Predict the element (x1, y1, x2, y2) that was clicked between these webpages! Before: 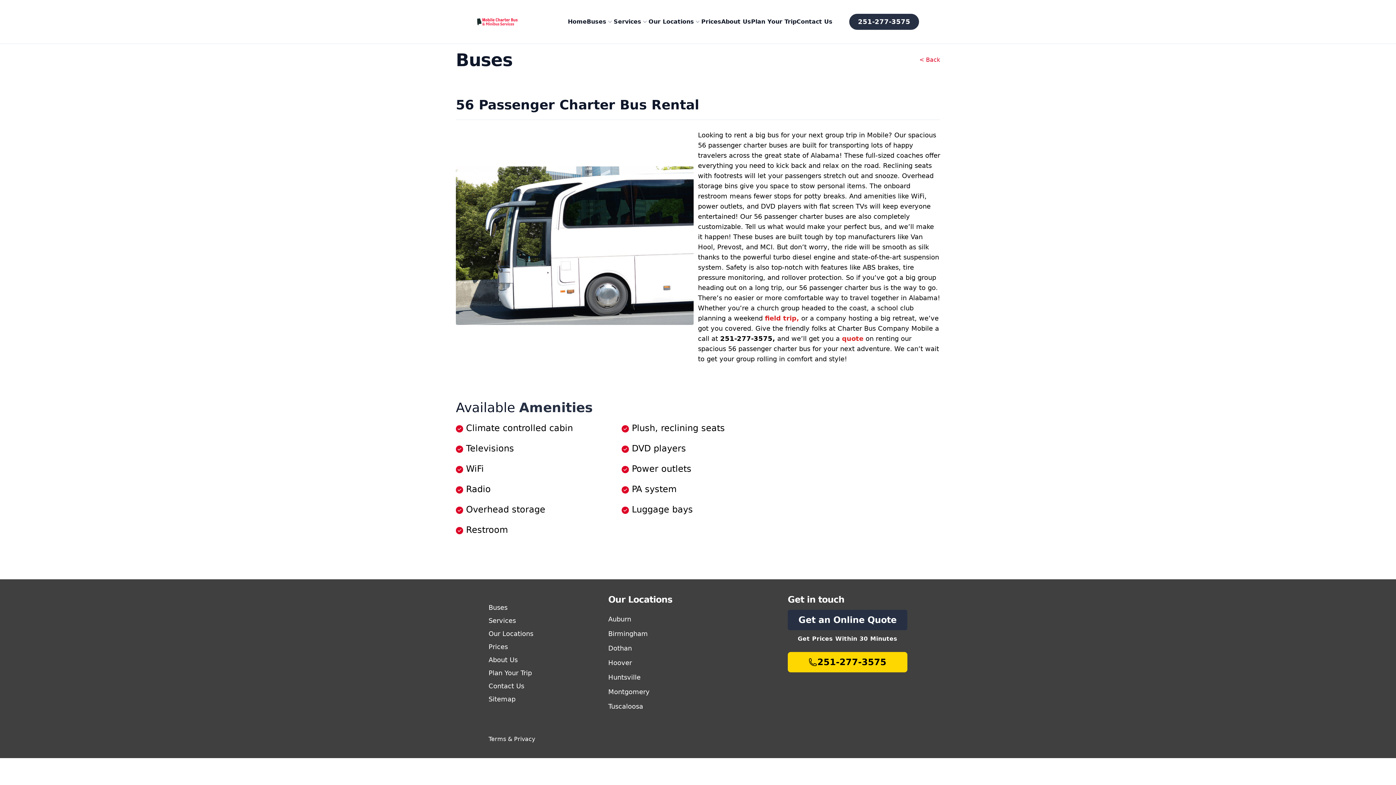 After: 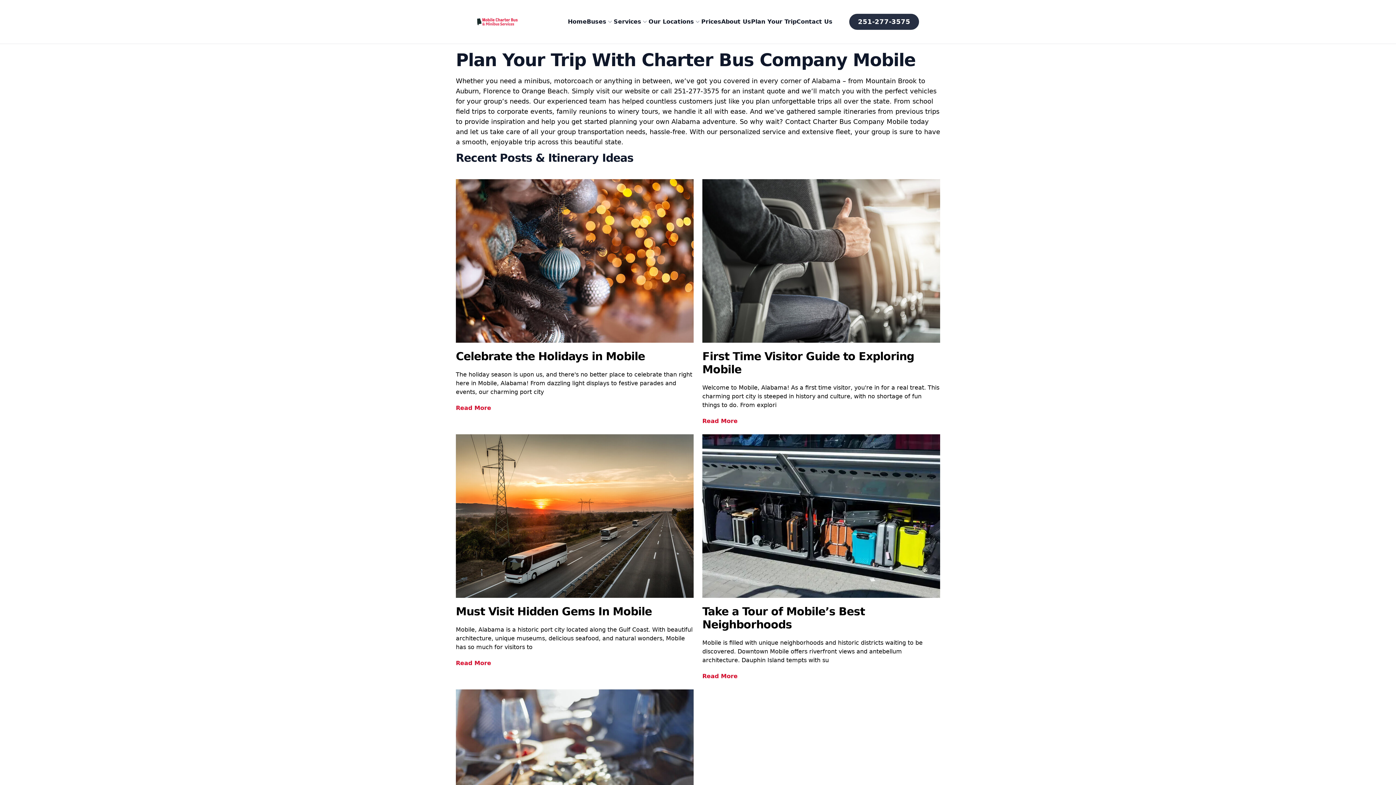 Action: label: Plan Your Trip bbox: (488, 669, 532, 677)